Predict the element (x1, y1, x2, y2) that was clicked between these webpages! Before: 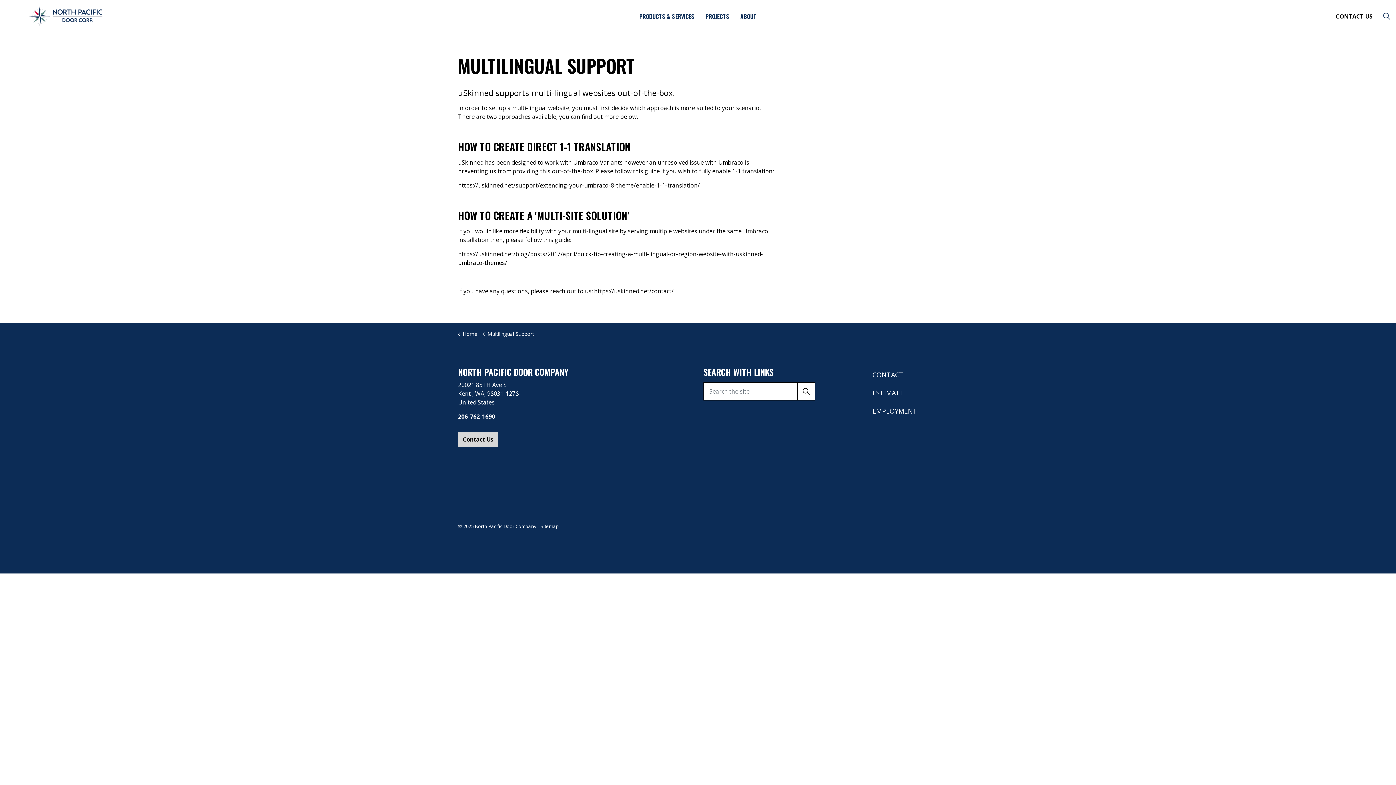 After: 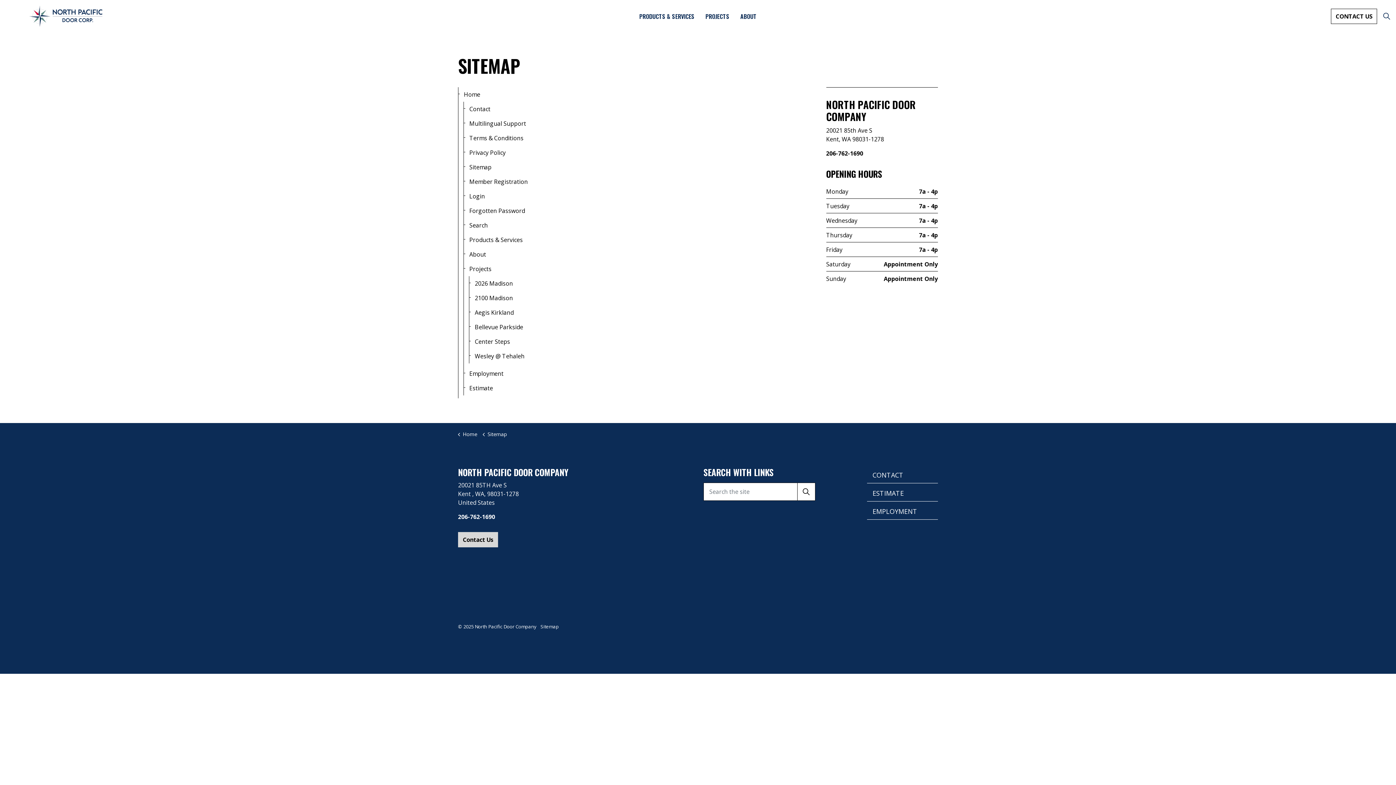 Action: bbox: (540, 523, 558, 529) label: Sitemap